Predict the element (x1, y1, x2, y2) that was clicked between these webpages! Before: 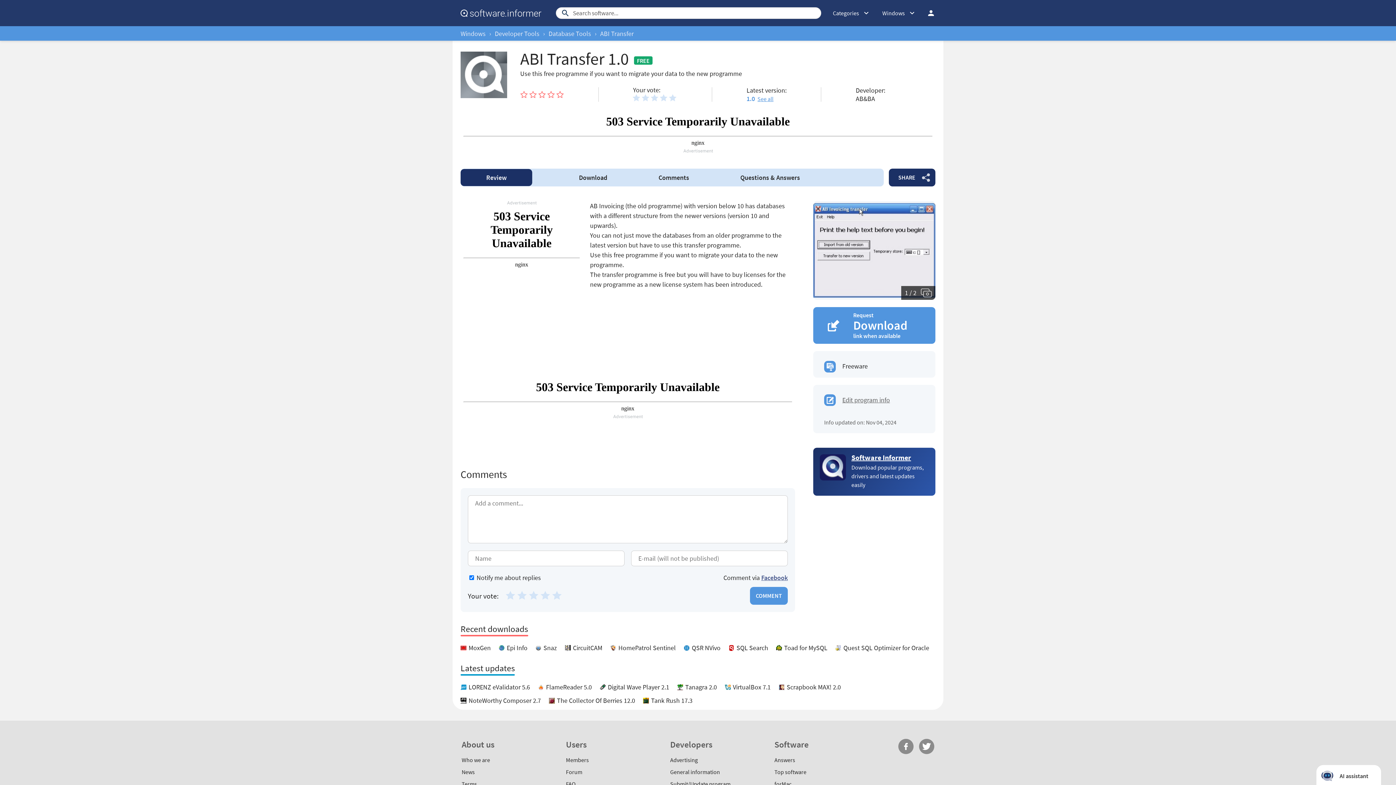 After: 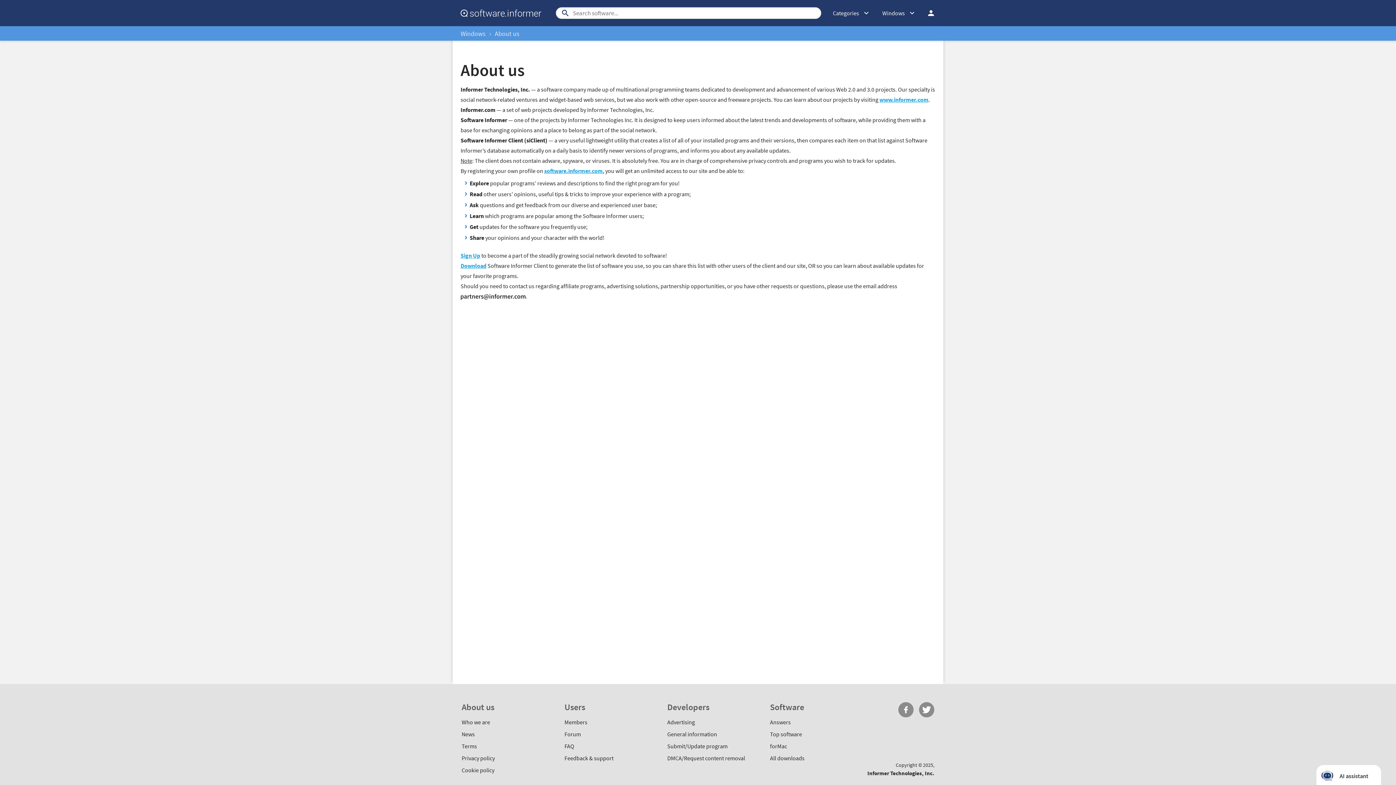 Action: bbox: (461, 756, 490, 764) label: Who we are